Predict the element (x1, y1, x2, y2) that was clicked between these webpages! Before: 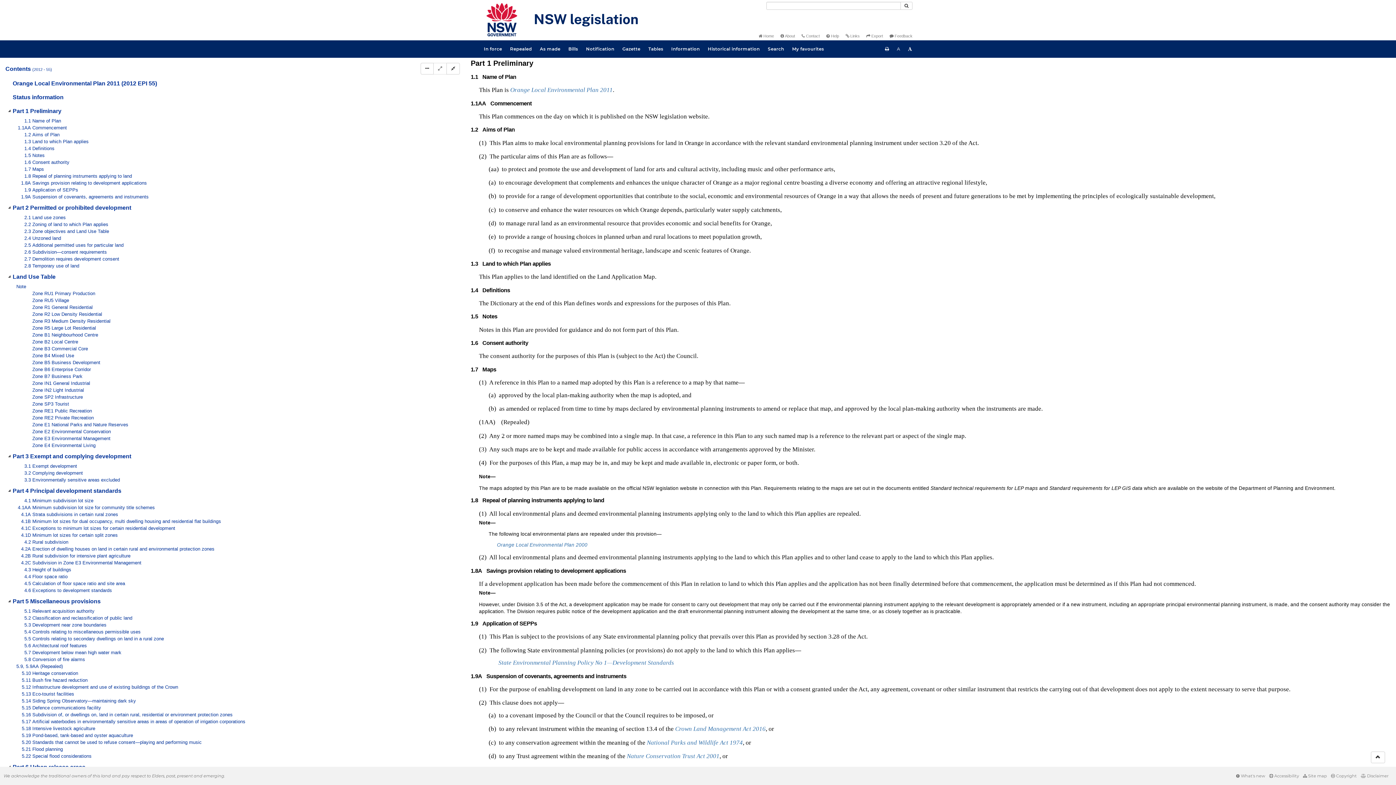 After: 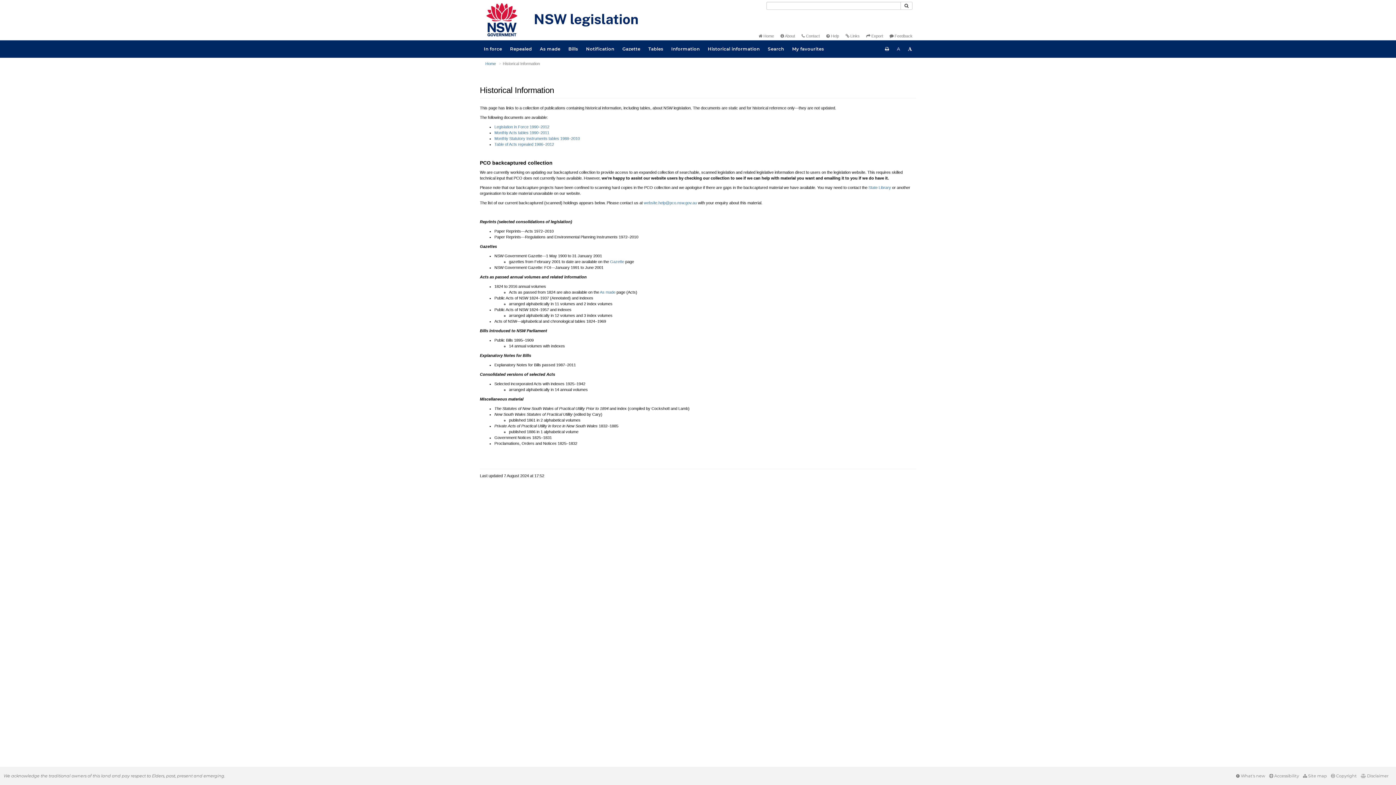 Action: label: Historical information bbox: (704, 40, 764, 57)